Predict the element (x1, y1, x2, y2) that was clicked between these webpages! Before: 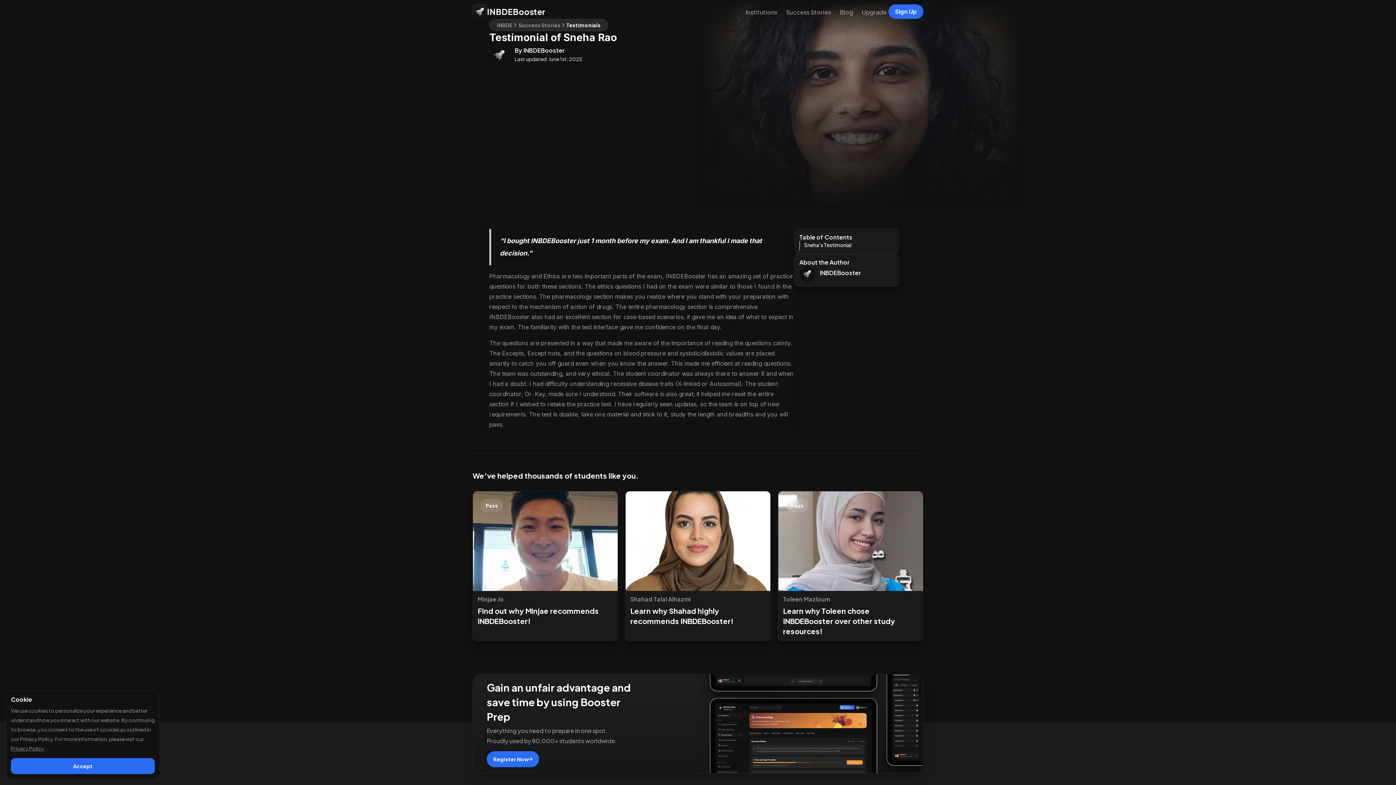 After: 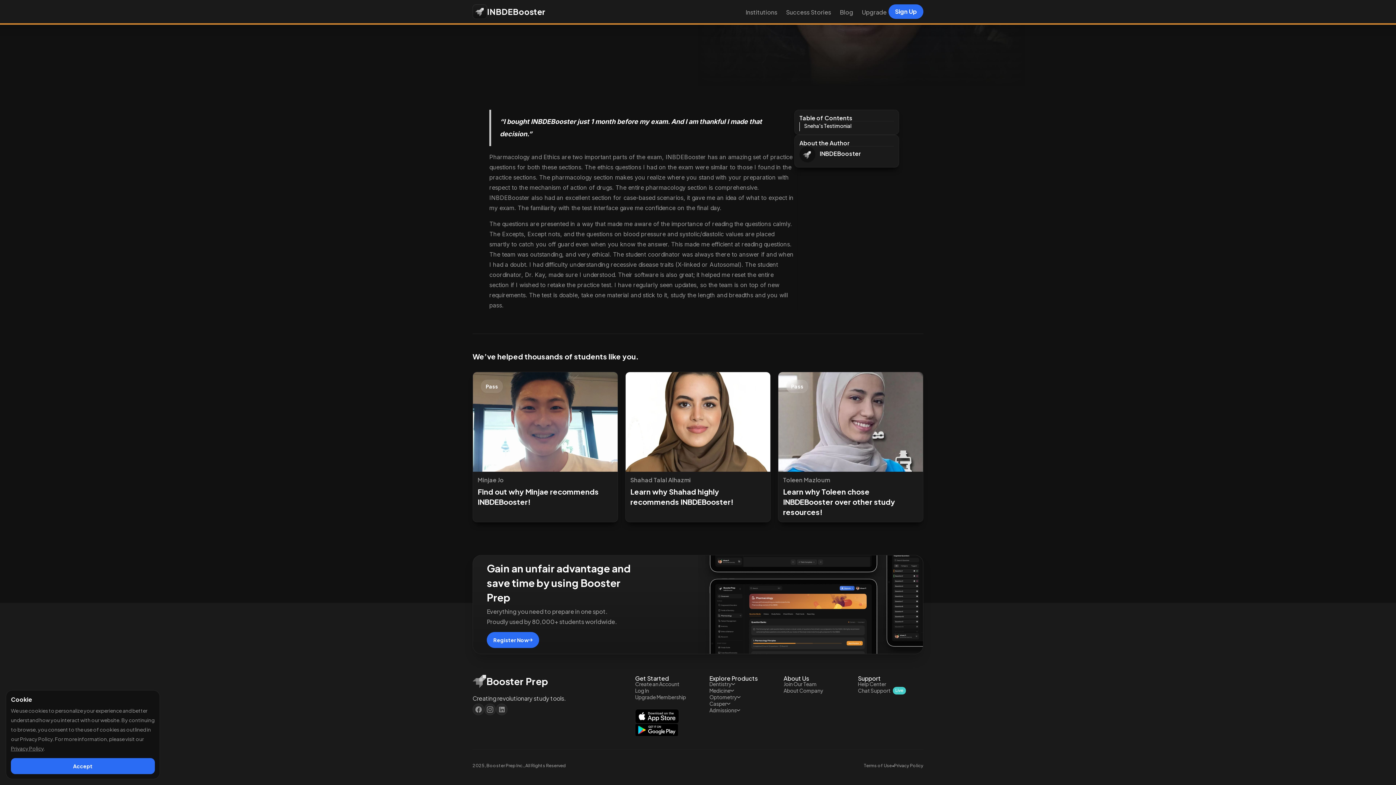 Action: label: Sneha's Testimonial bbox: (804, 241, 894, 249)